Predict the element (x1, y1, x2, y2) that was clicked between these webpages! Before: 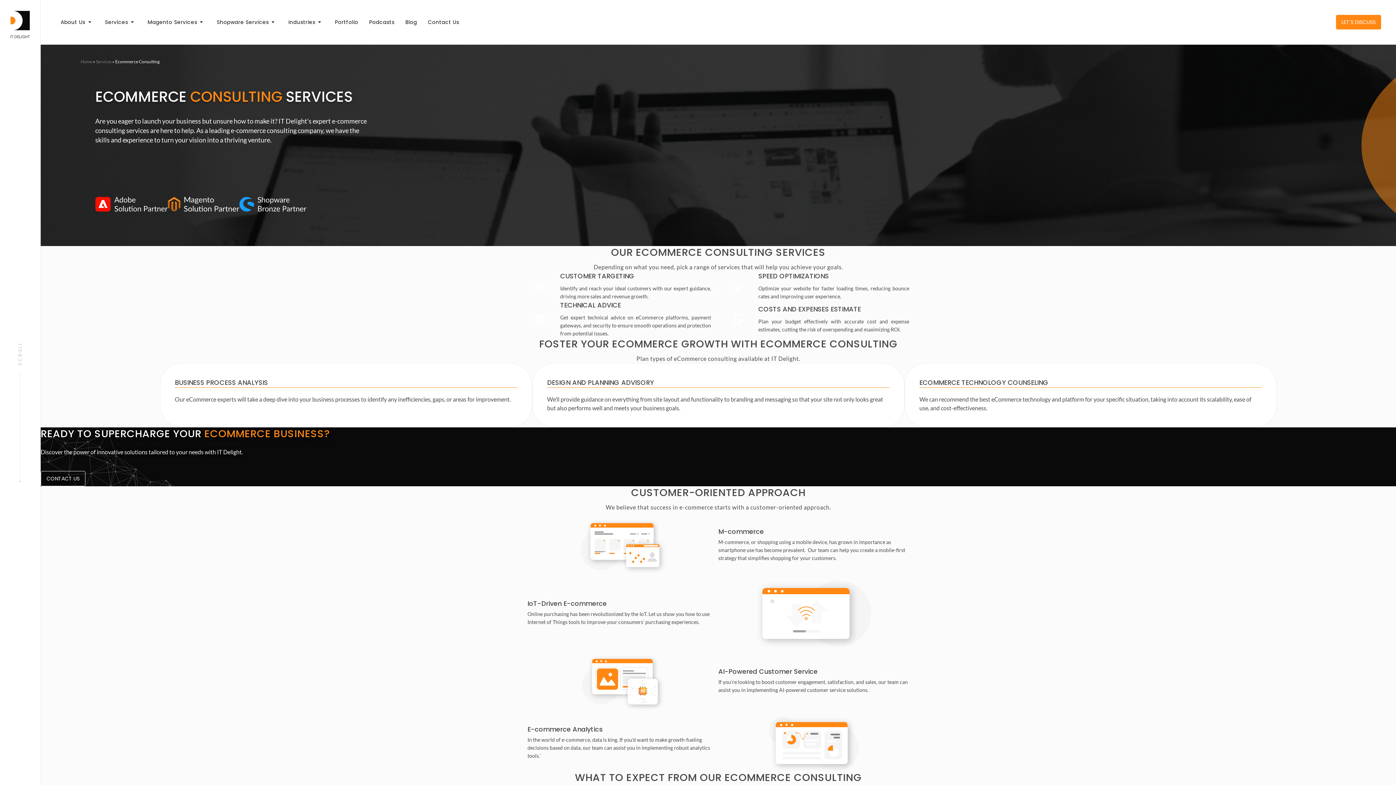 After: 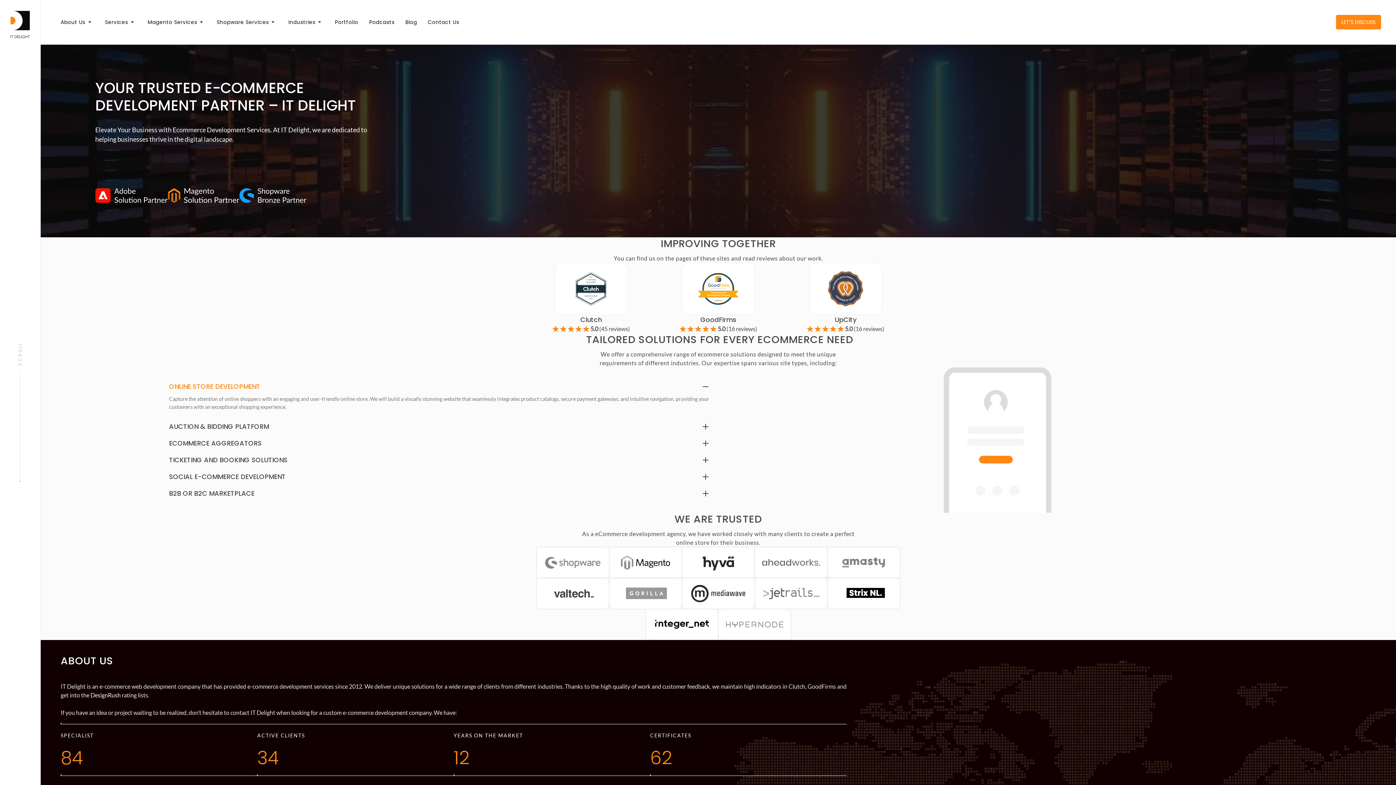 Action: bbox: (80, 58, 92, 64) label: Home